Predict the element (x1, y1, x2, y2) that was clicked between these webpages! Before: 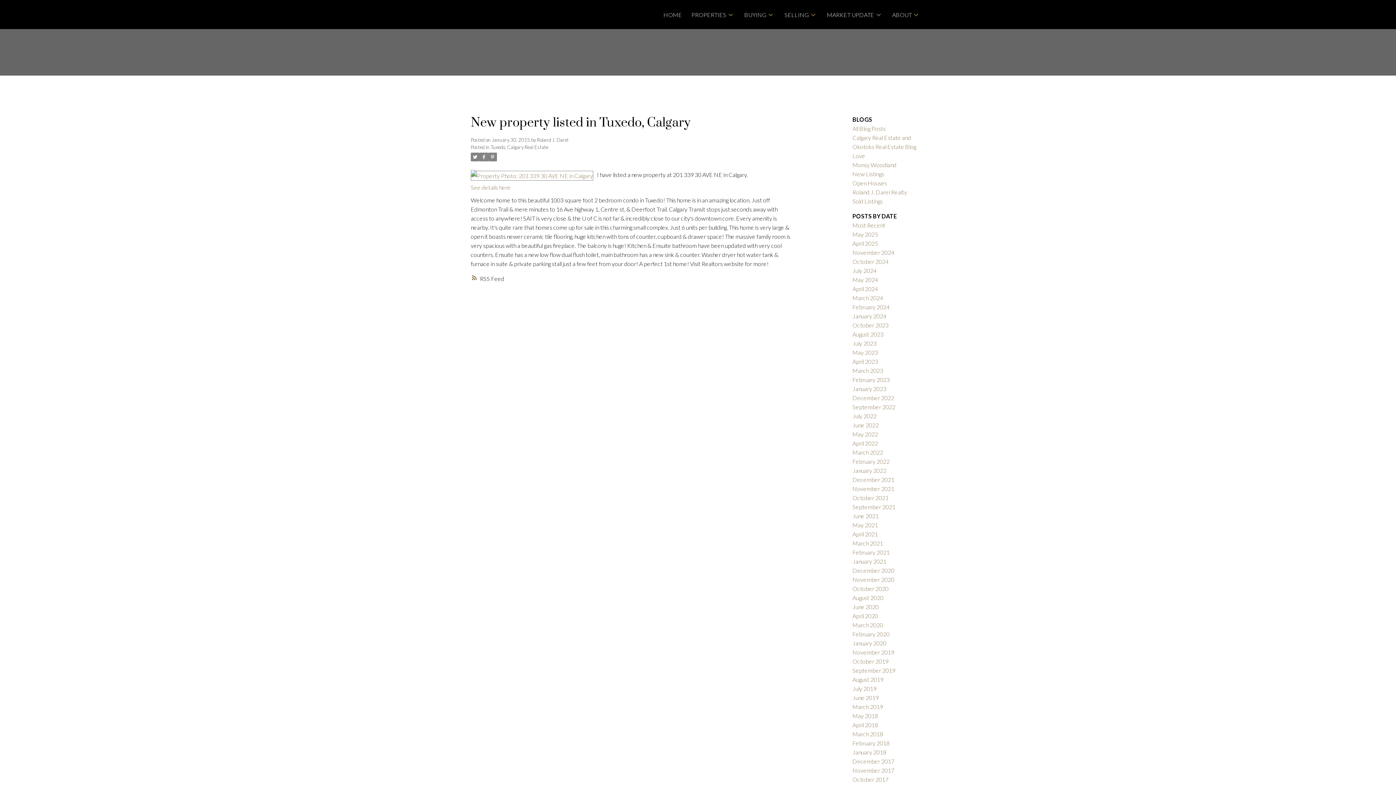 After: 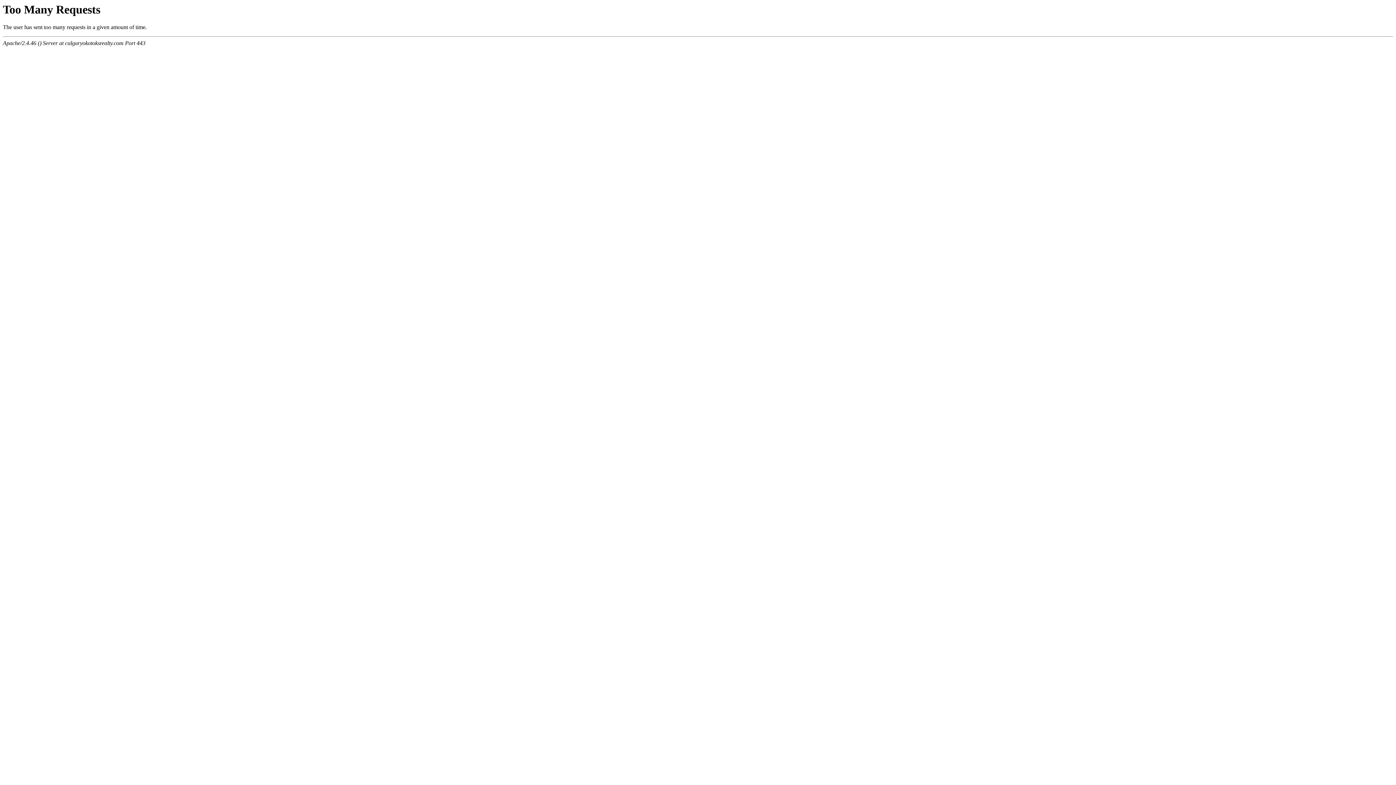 Action: bbox: (852, 594, 883, 601) label: August 2020